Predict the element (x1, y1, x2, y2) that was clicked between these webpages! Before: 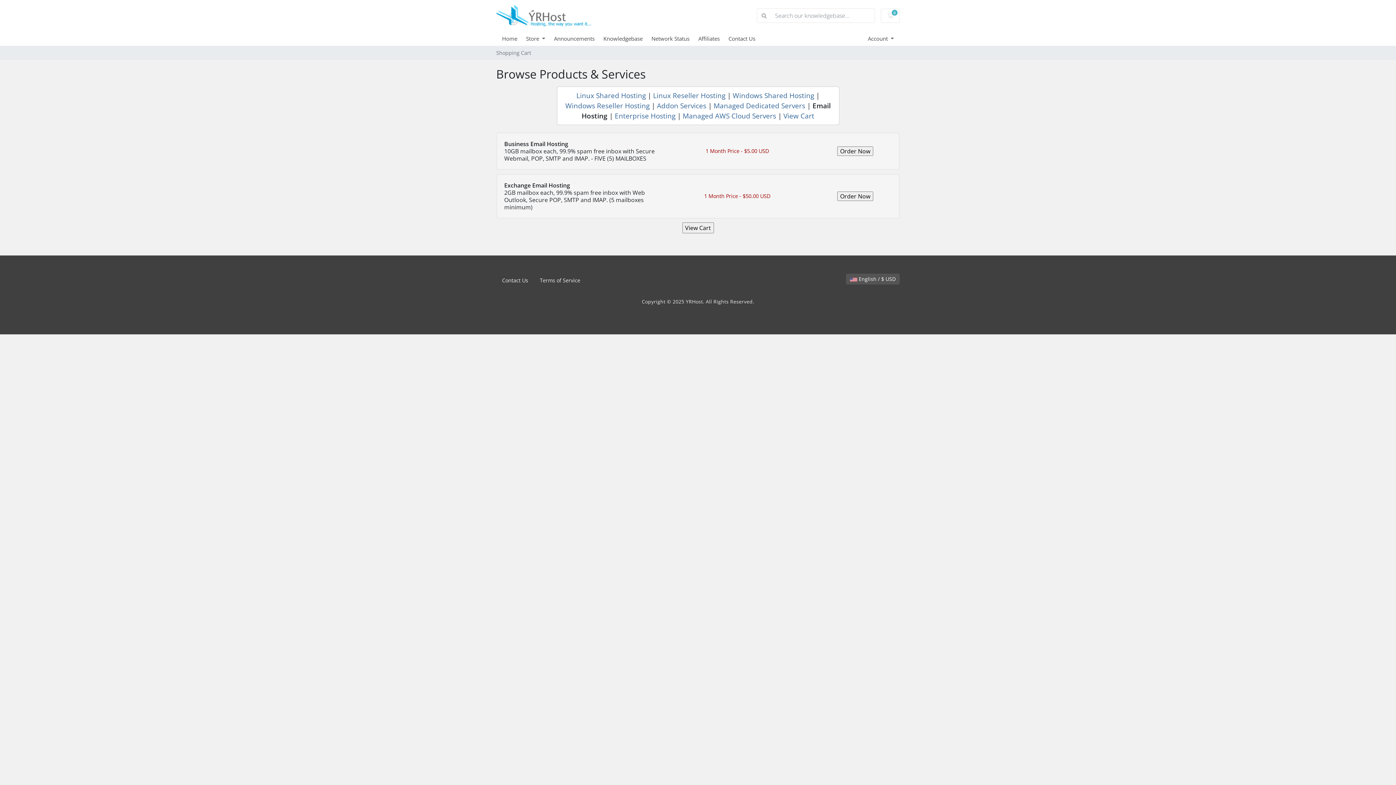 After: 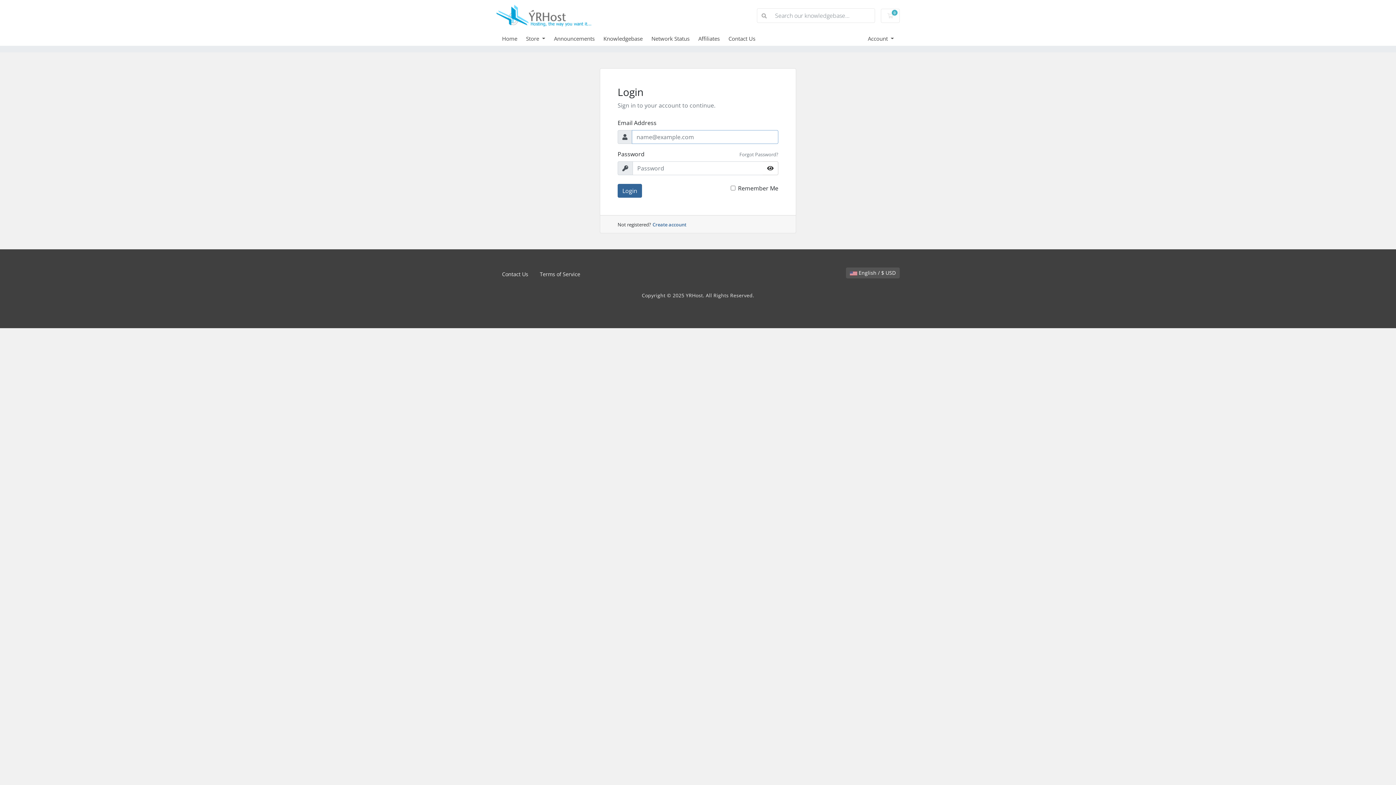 Action: label: Windows Reseller Hosting bbox: (565, 100, 649, 110)